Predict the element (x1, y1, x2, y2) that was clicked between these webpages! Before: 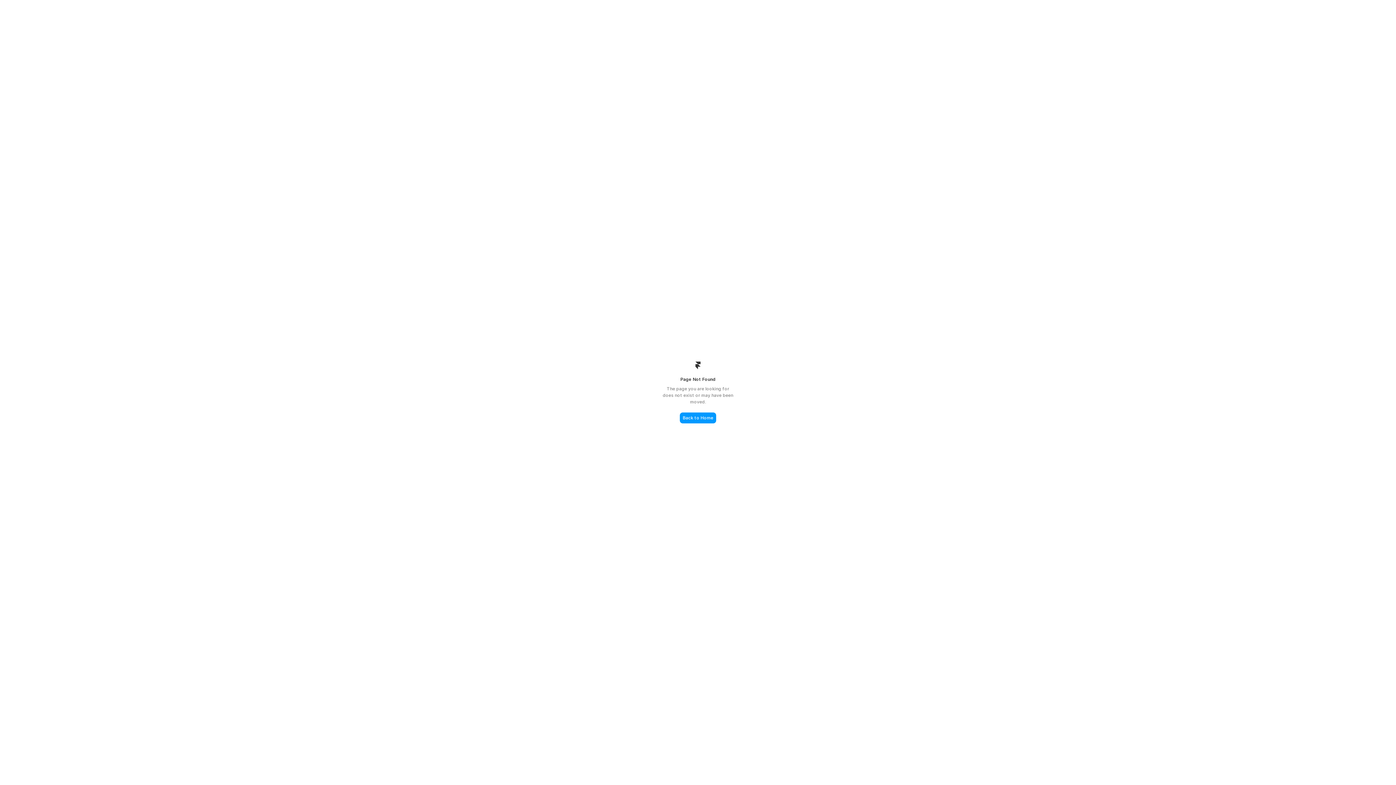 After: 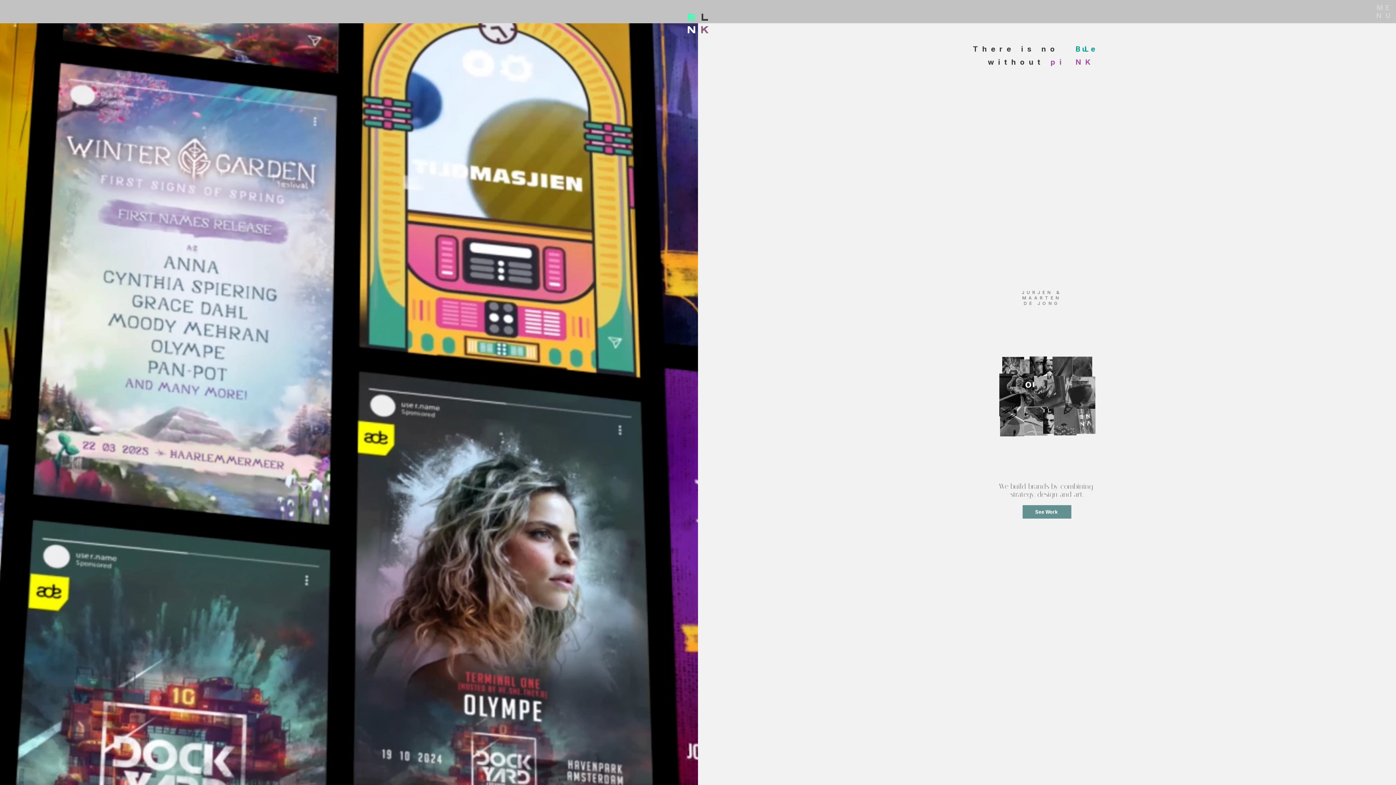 Action: bbox: (680, 412, 716, 423) label: Back to Home